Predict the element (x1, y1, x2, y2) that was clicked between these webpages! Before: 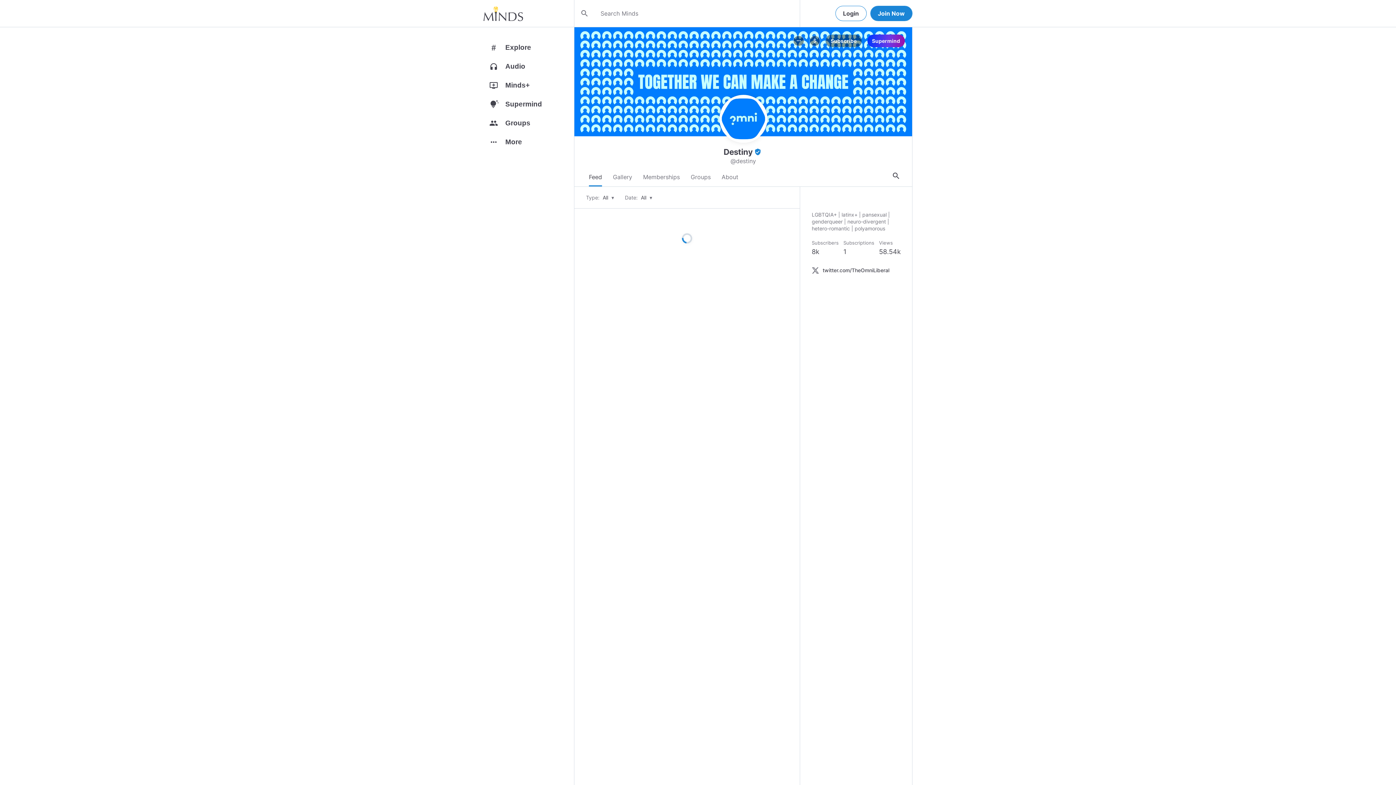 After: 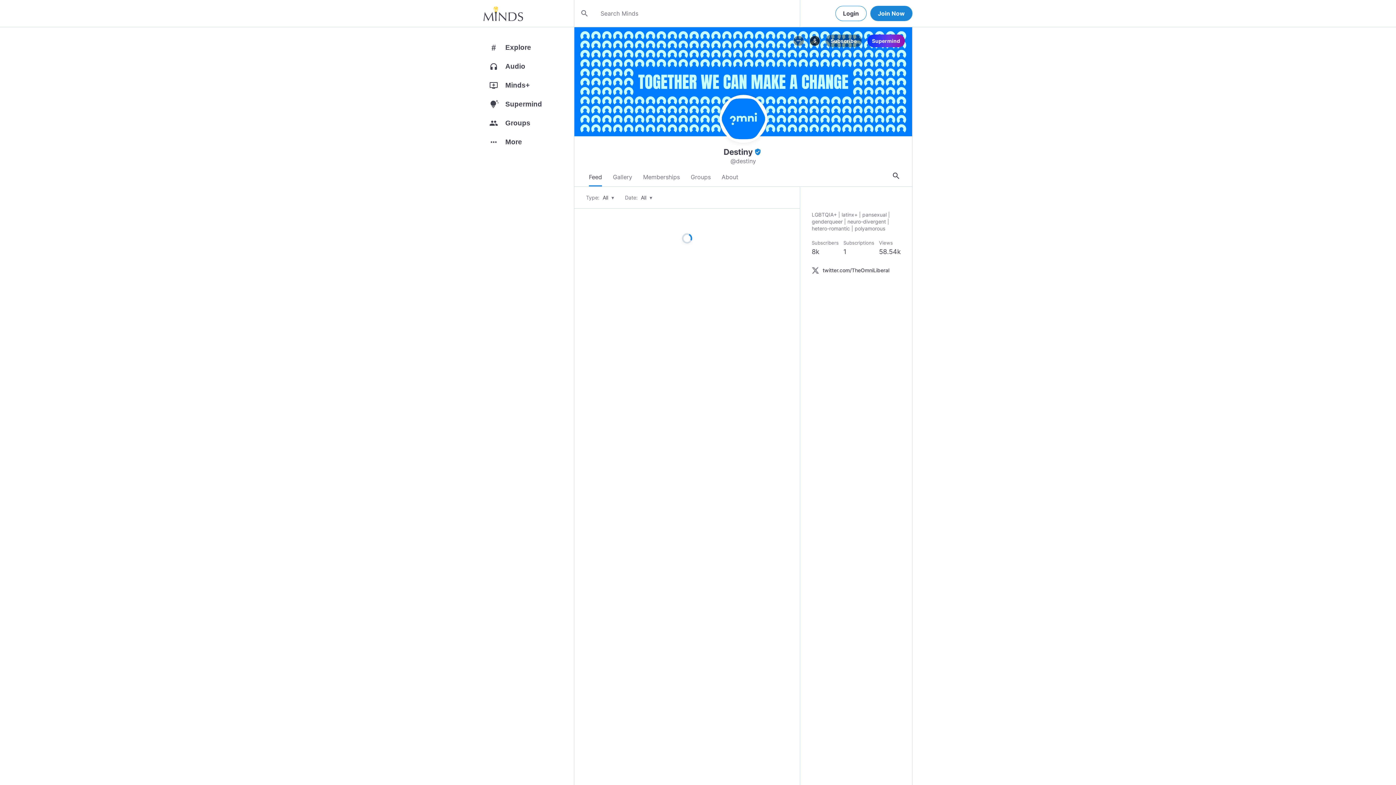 Action: bbox: (809, 35, 820, 46) label: attach_money